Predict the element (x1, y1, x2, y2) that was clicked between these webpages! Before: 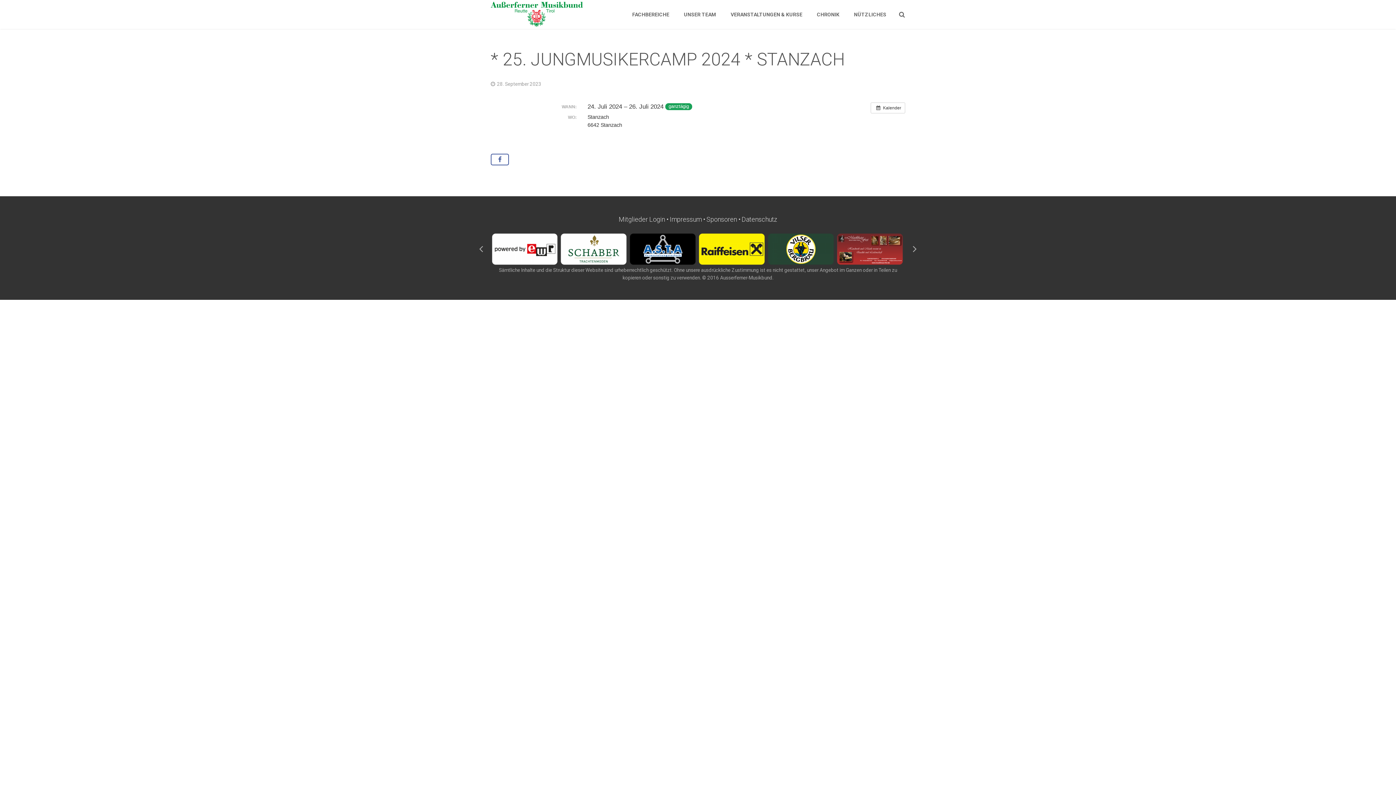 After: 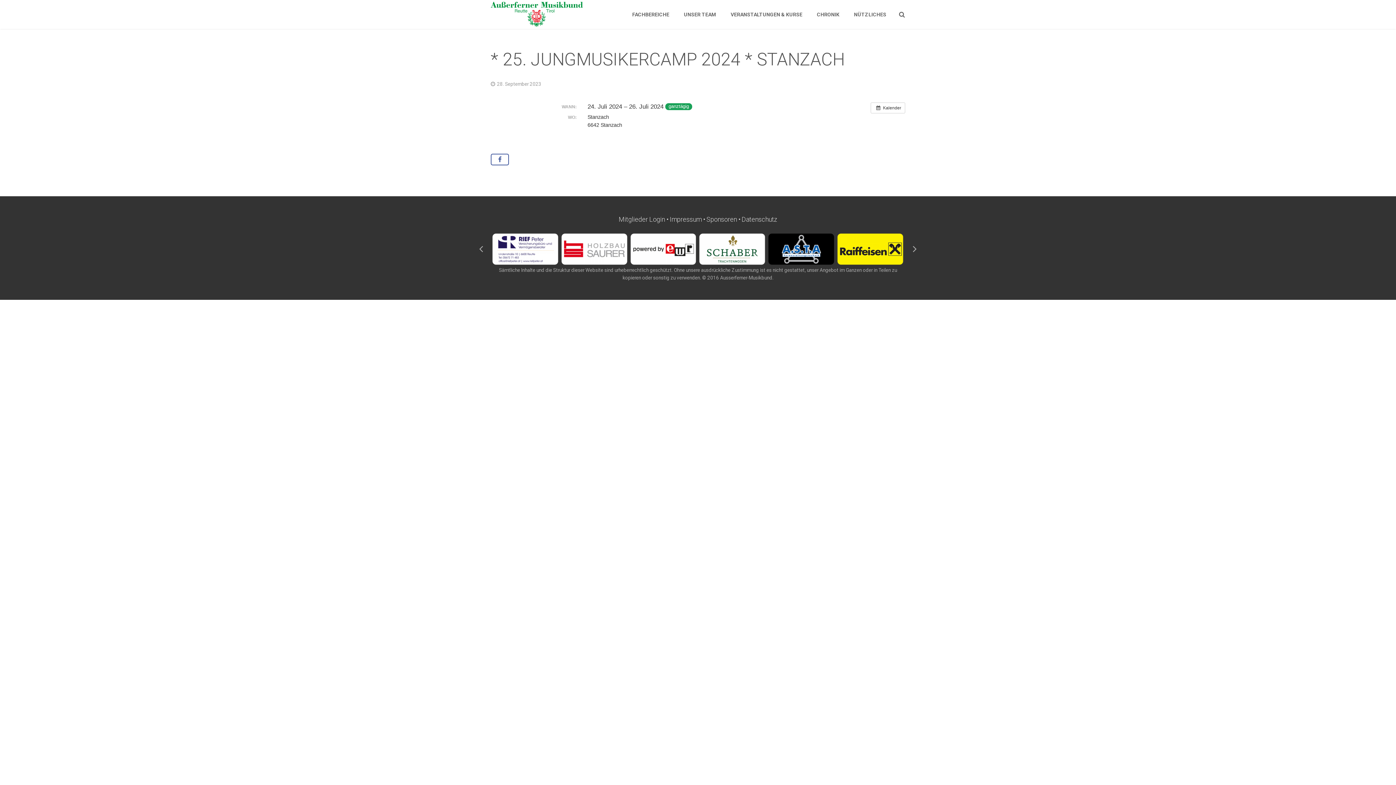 Action: bbox: (559, 232, 628, 266)